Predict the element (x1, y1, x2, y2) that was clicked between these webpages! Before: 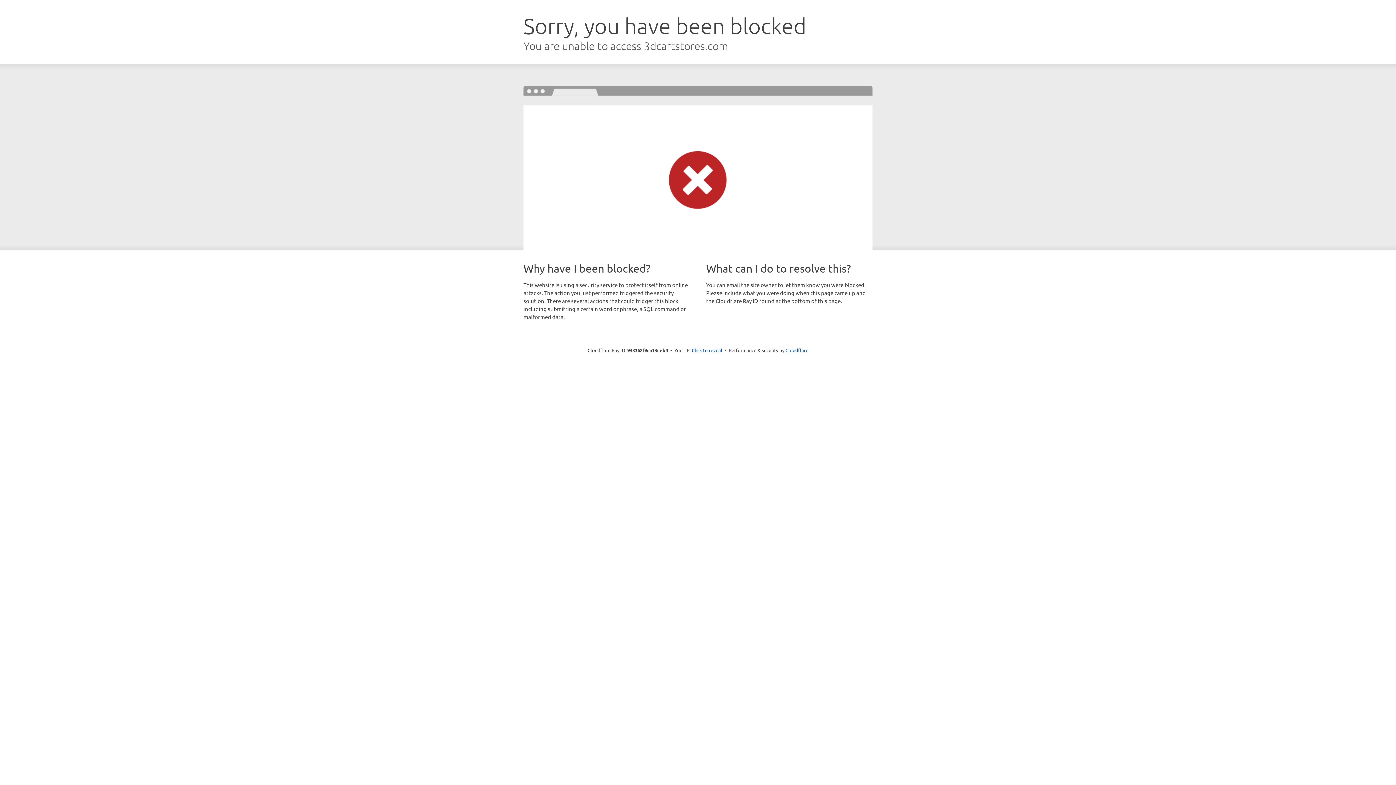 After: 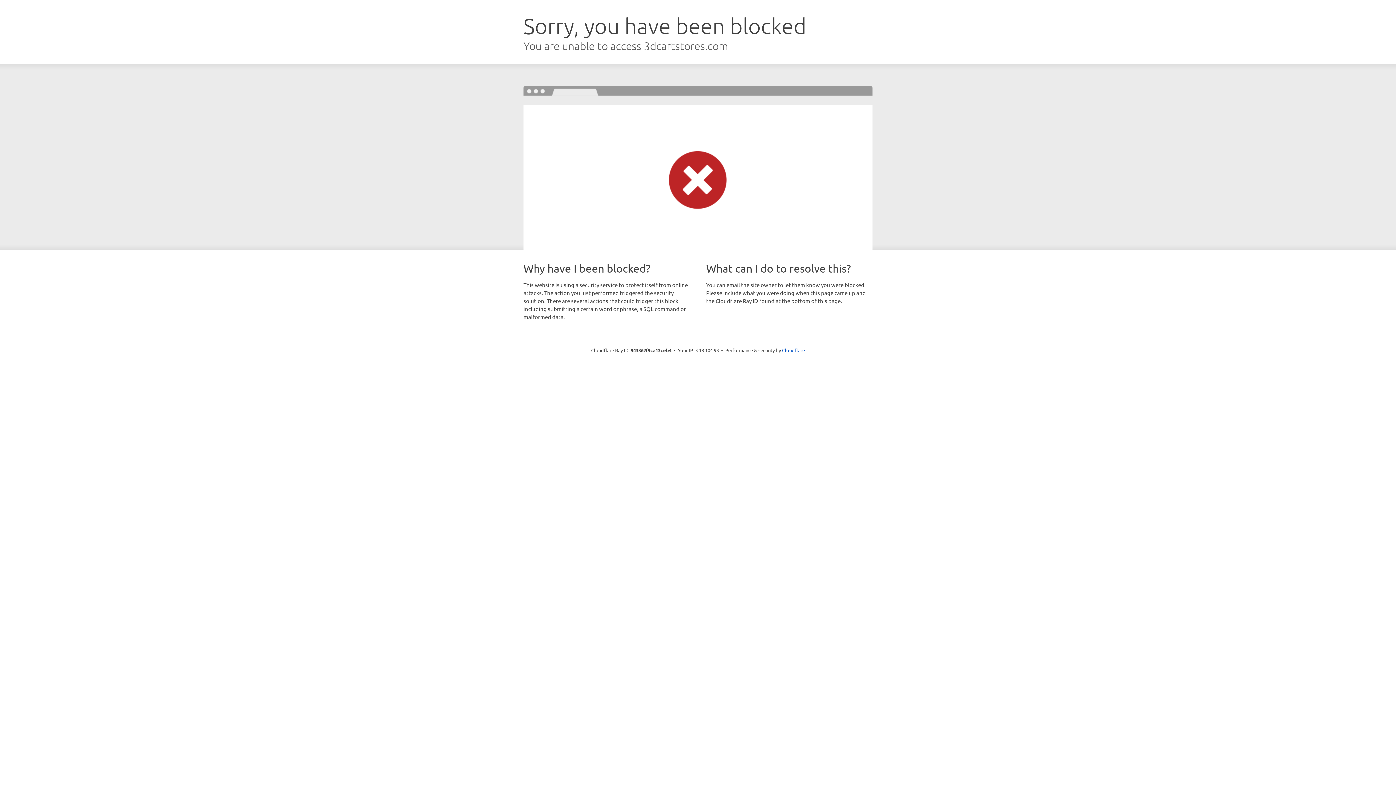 Action: label: Click to reveal bbox: (692, 346, 722, 353)